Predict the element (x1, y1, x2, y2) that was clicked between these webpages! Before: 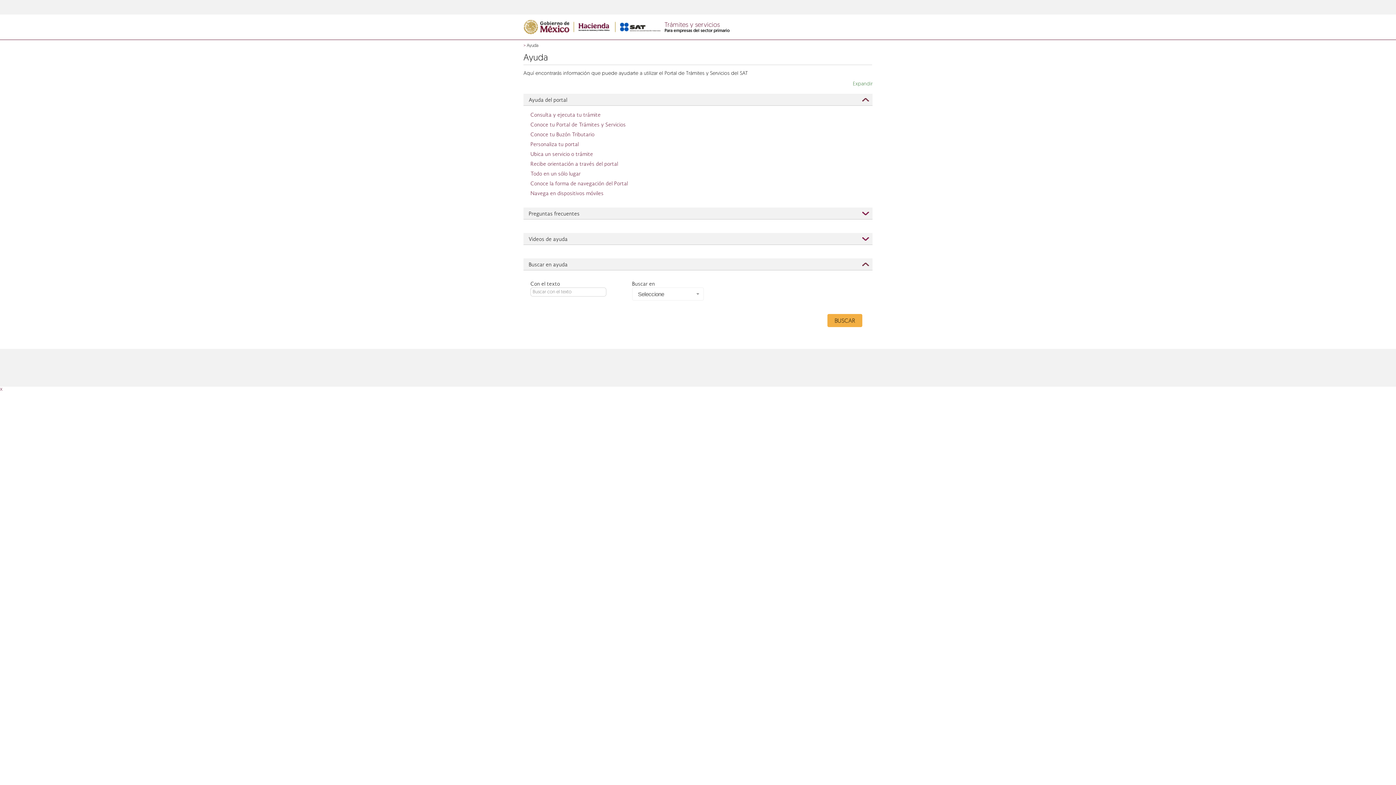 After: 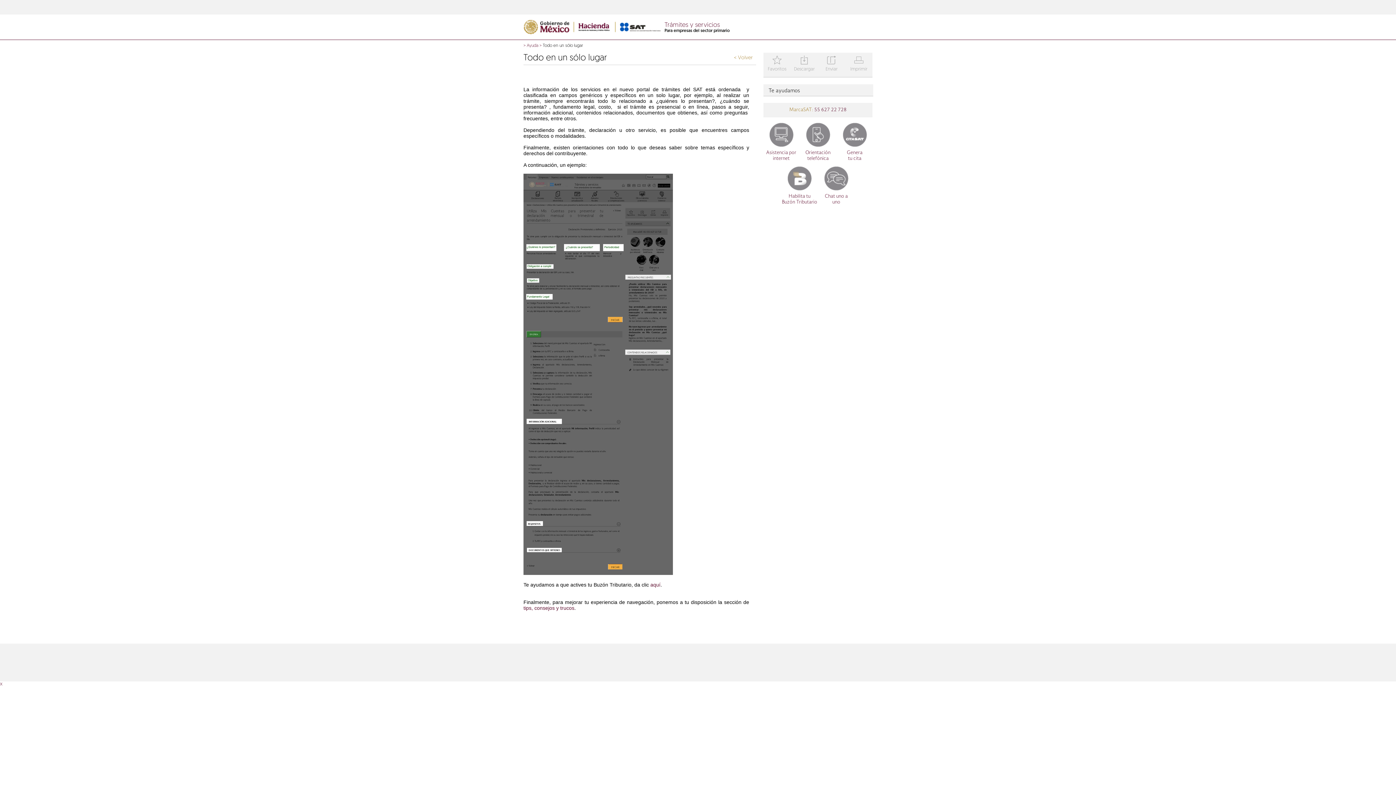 Action: label: Todo en un sólo lugar bbox: (530, 171, 580, 176)